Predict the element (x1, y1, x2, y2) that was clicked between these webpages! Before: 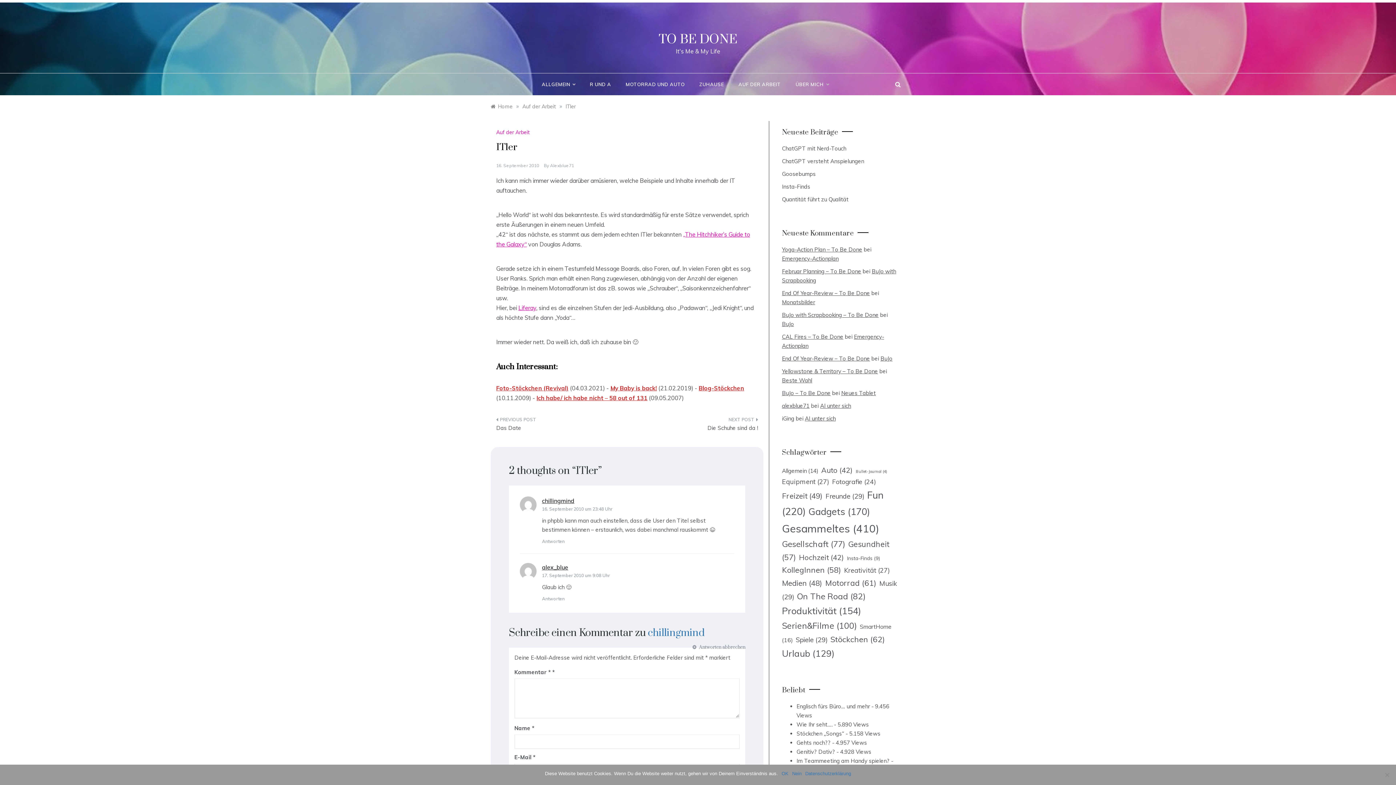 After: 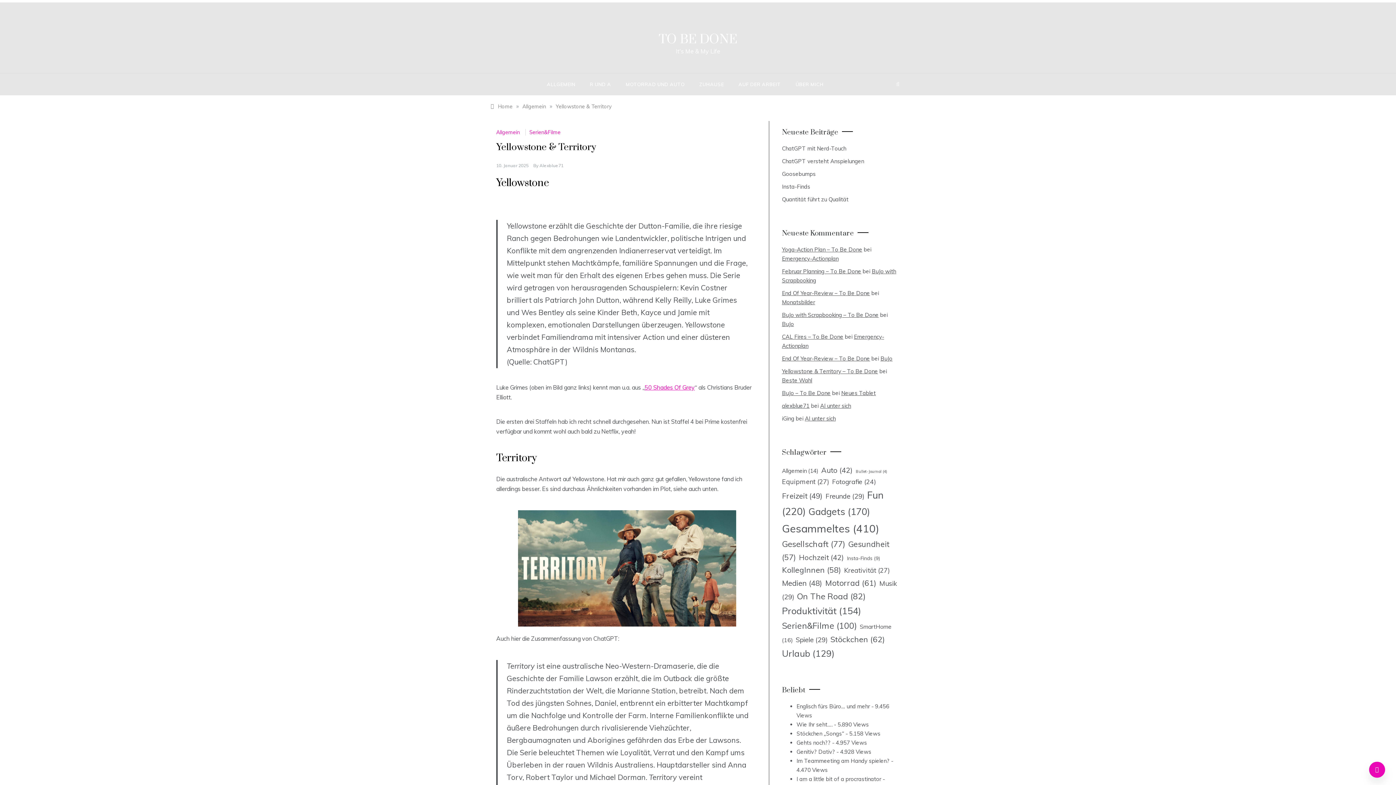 Action: bbox: (782, 368, 878, 374) label: Yellowstone & Territory – To Be Done